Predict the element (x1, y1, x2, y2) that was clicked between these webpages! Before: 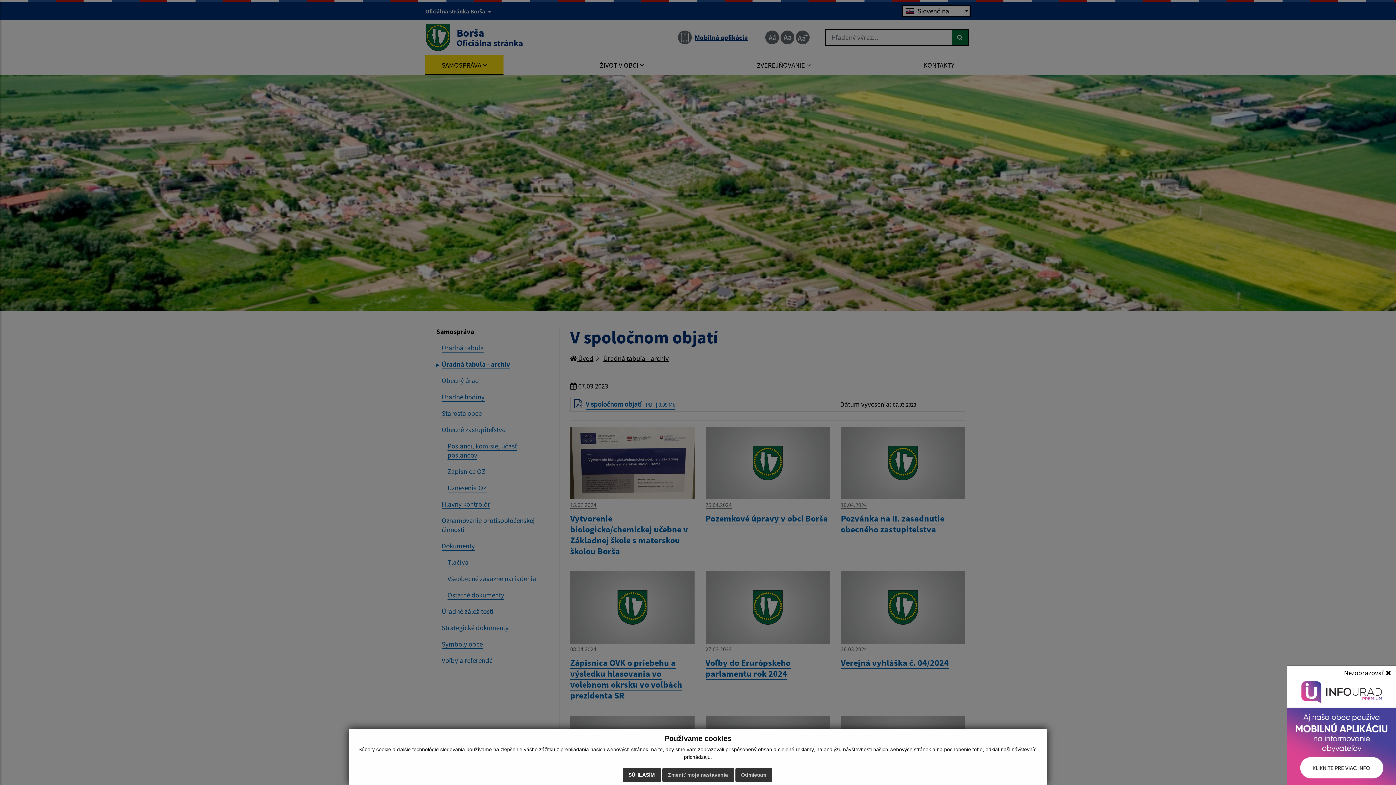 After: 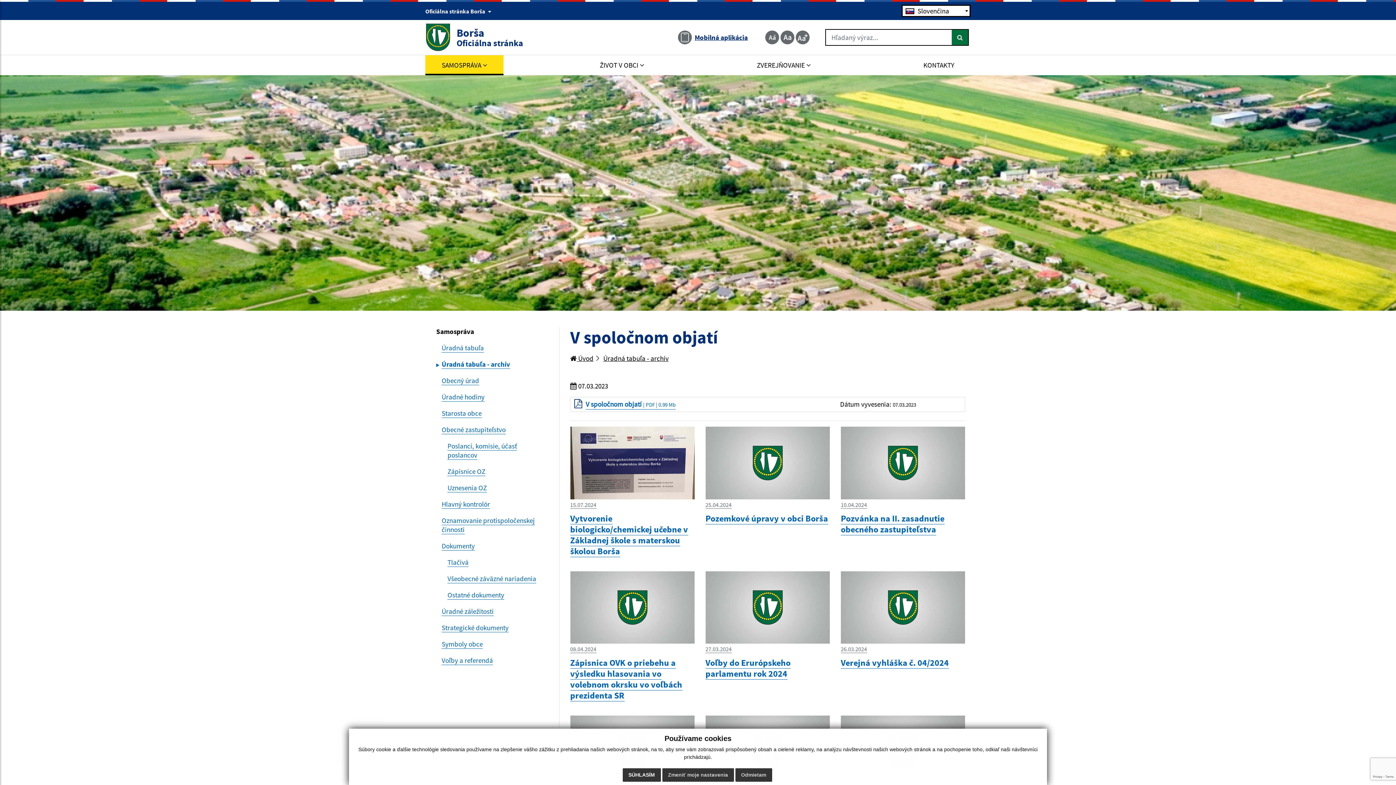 Action: label: Nezobrazovať  bbox: (1339, 666, 1396, 680)